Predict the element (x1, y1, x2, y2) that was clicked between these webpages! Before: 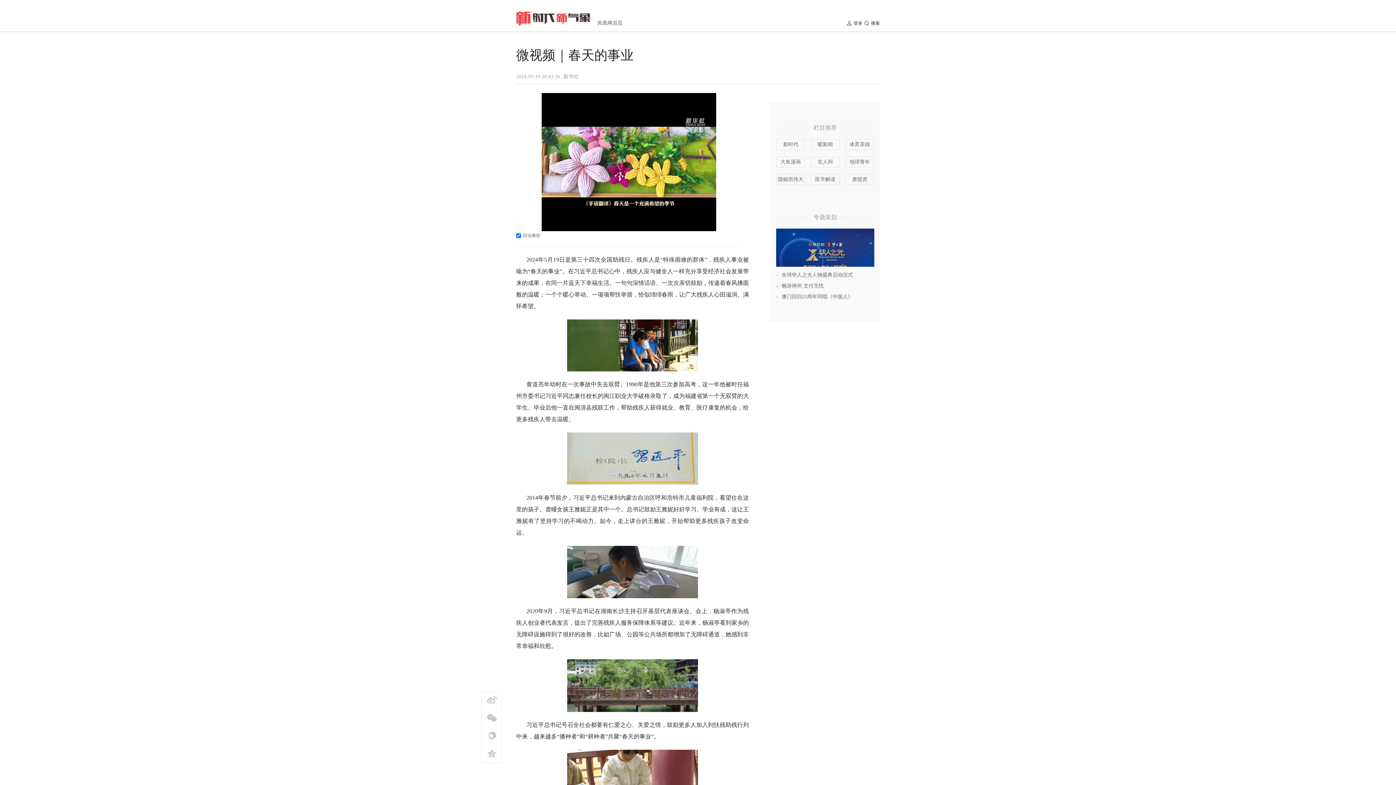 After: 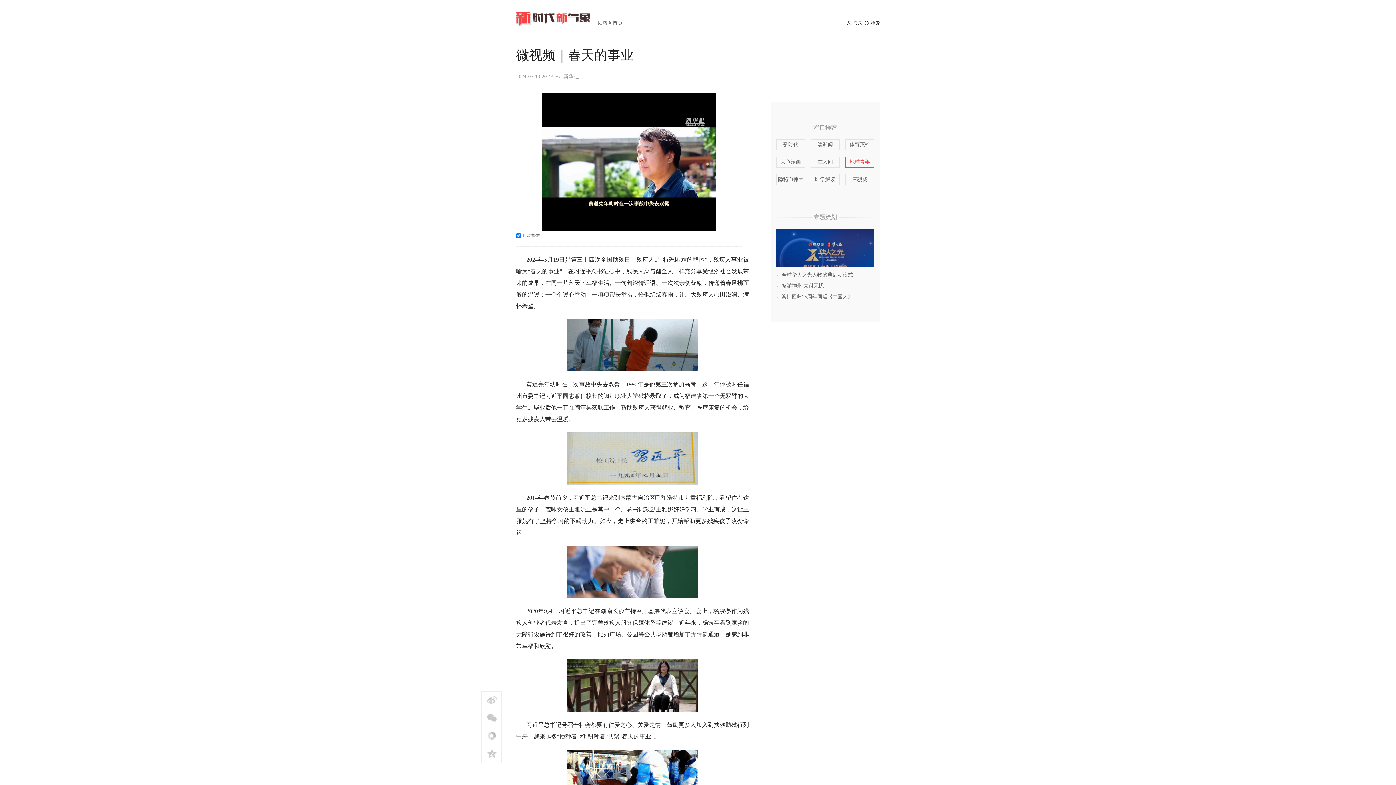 Action: bbox: (845, 156, 874, 167) label: 地球青年